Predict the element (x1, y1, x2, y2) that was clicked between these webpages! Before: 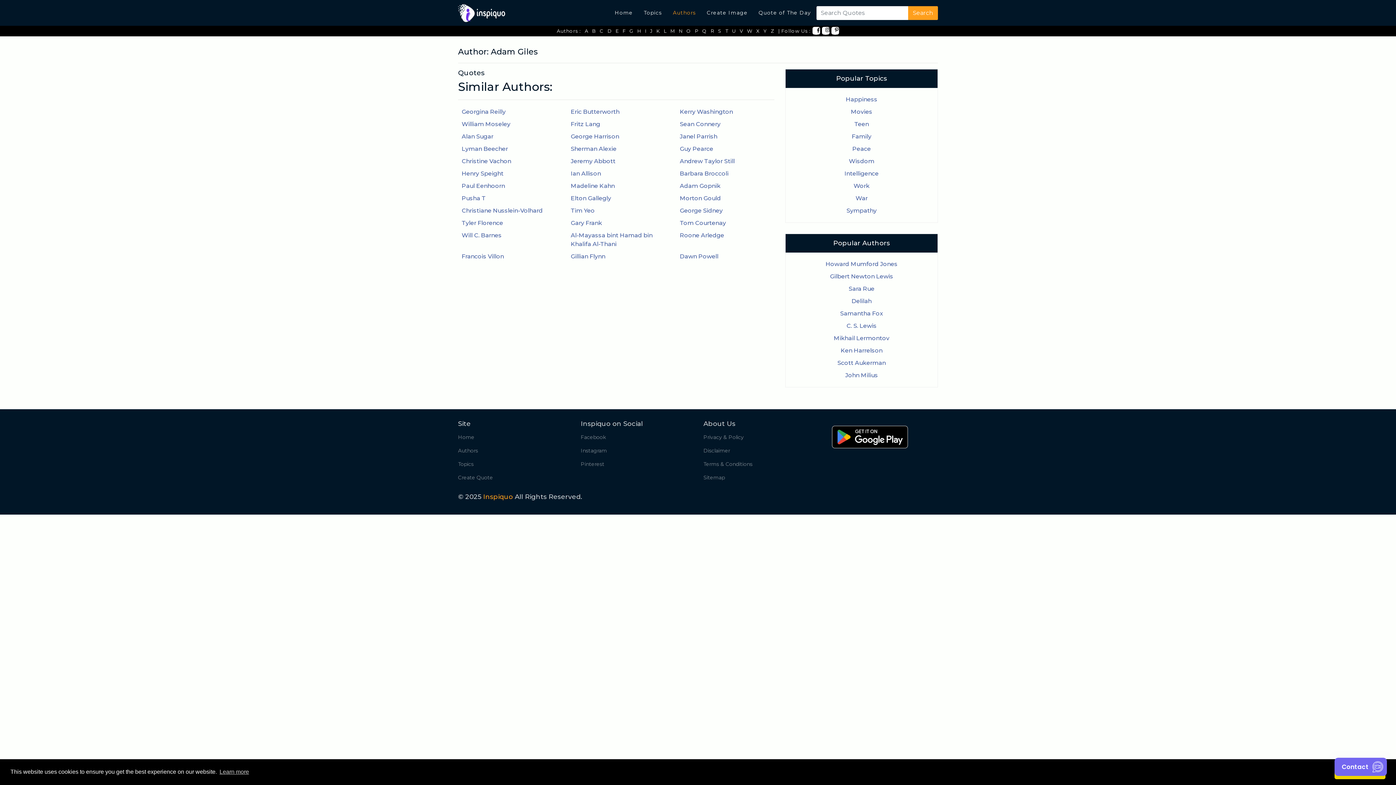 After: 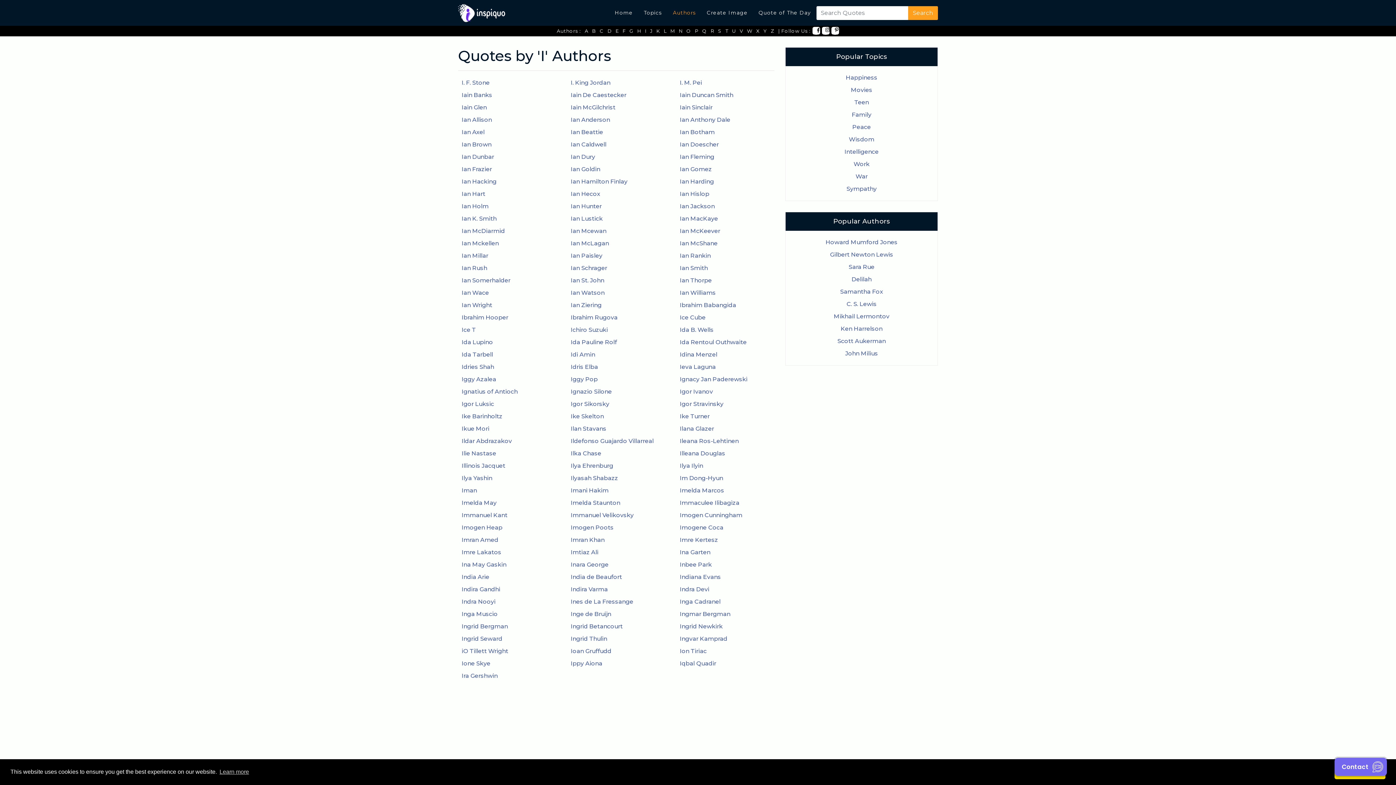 Action: bbox: (643, 25, 648, 36) label: I